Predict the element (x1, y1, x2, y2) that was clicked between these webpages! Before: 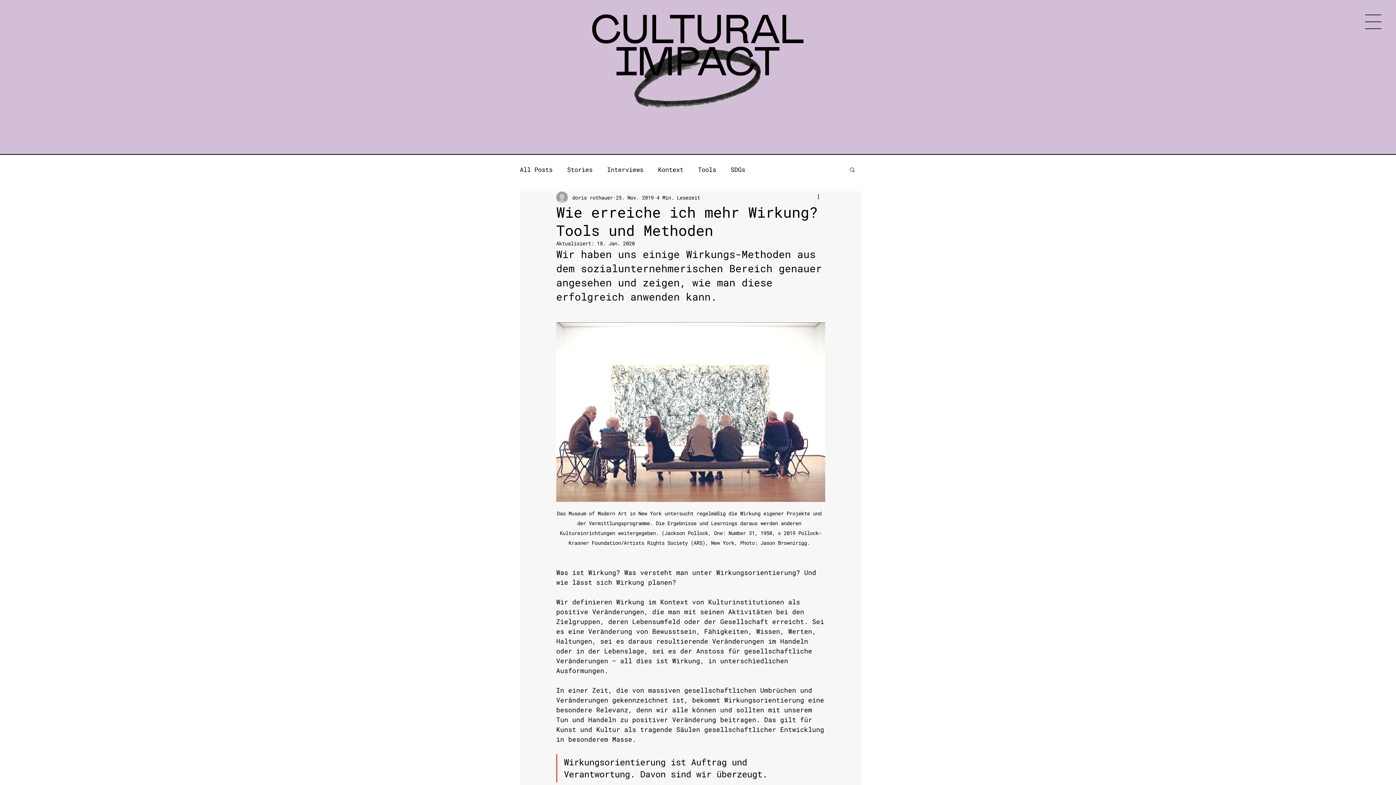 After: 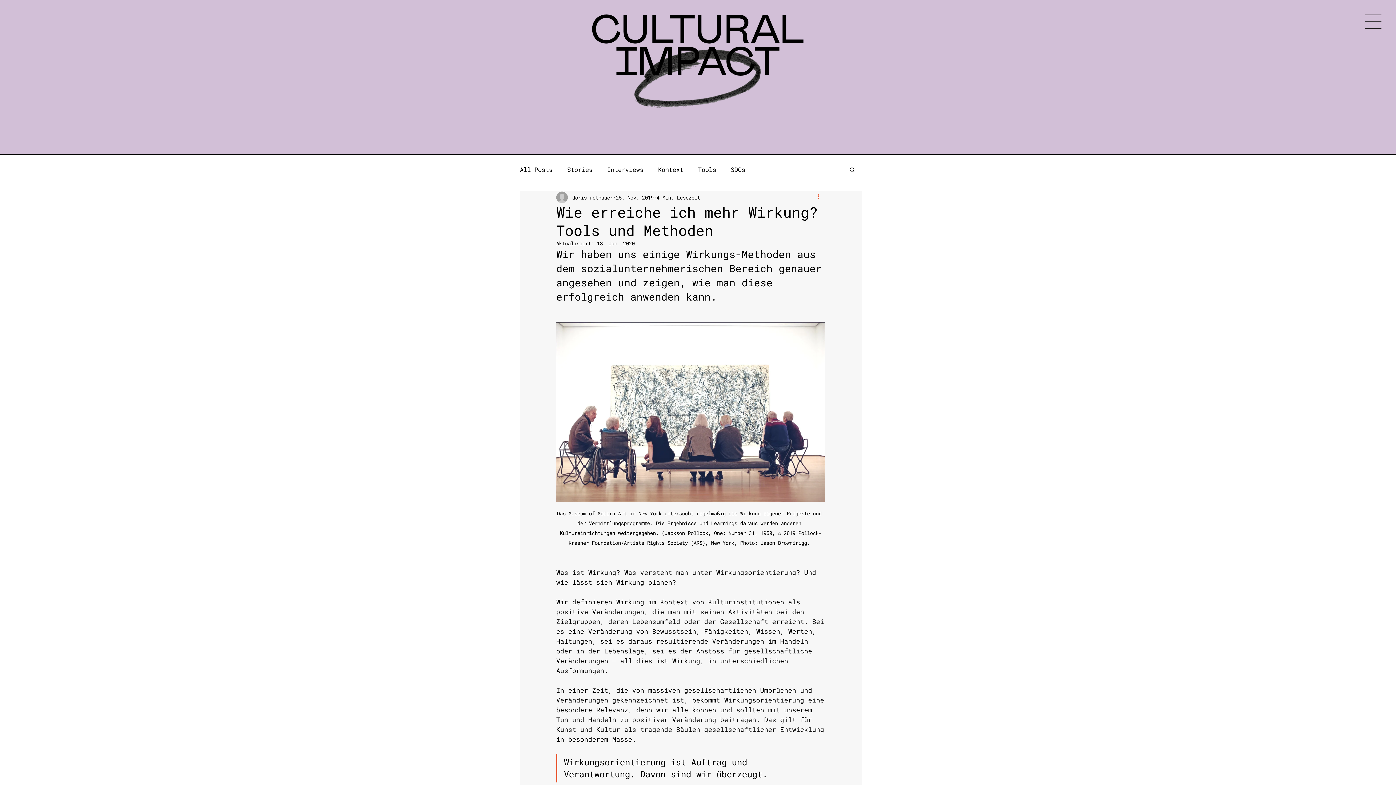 Action: bbox: (816, 193, 825, 201) label: Weitere Aktionen